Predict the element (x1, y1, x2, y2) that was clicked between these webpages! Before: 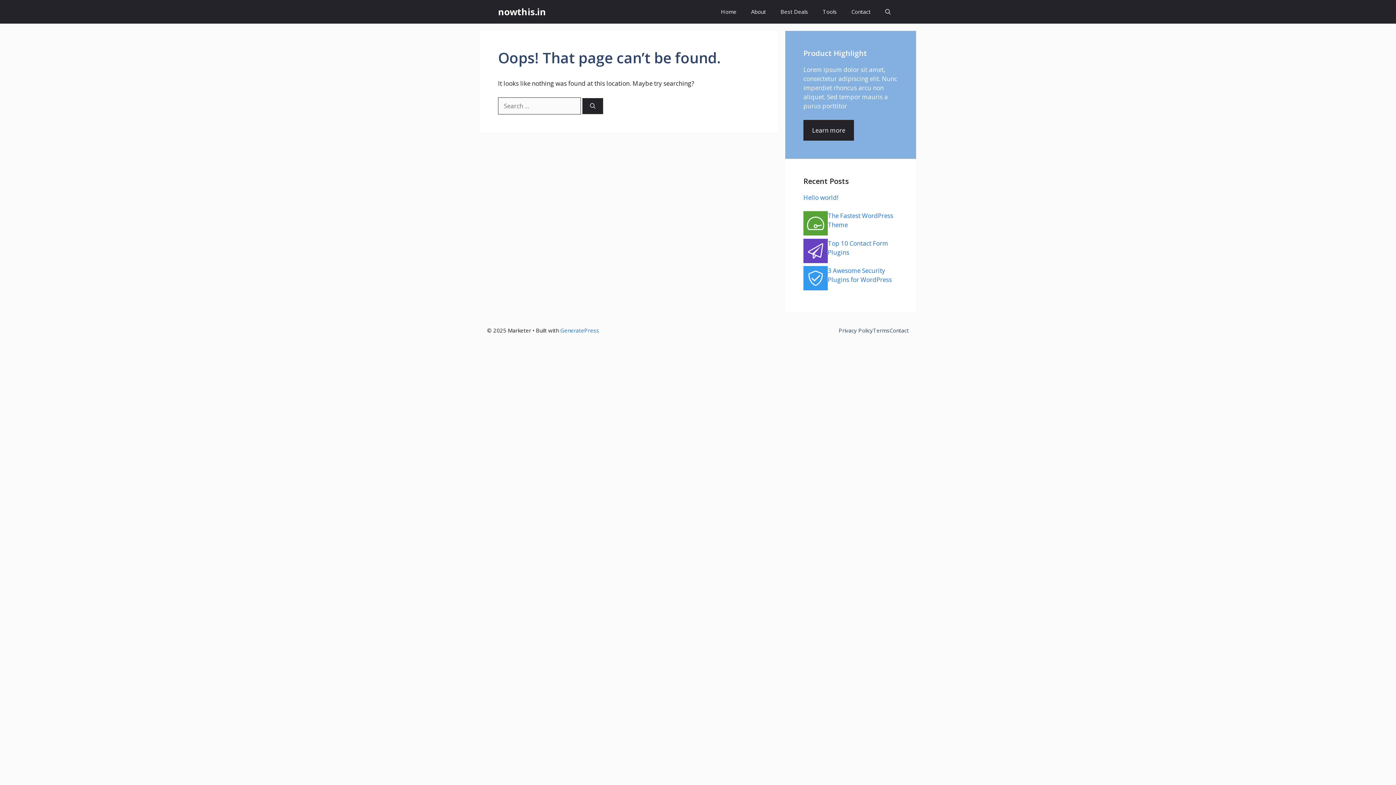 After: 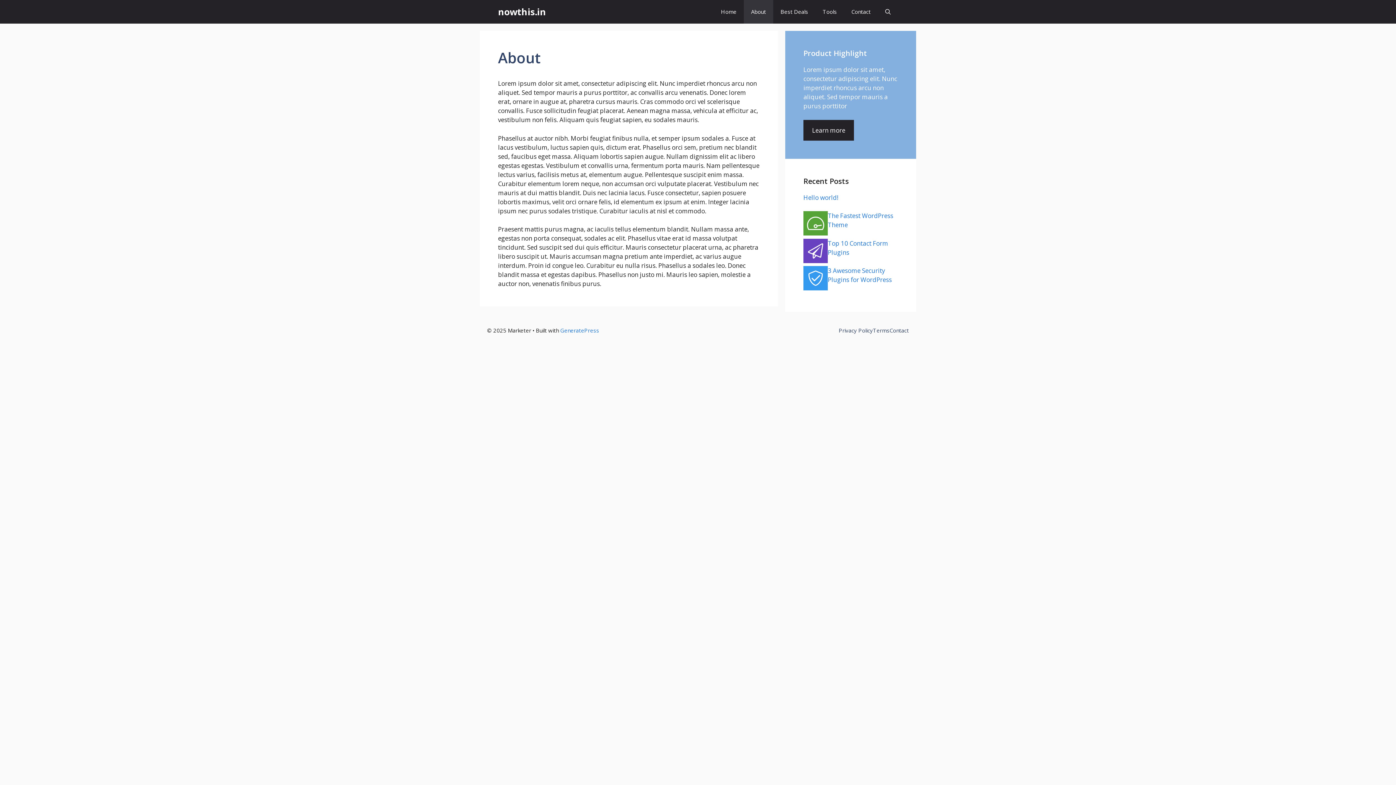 Action: label: About bbox: (744, 0, 773, 23)